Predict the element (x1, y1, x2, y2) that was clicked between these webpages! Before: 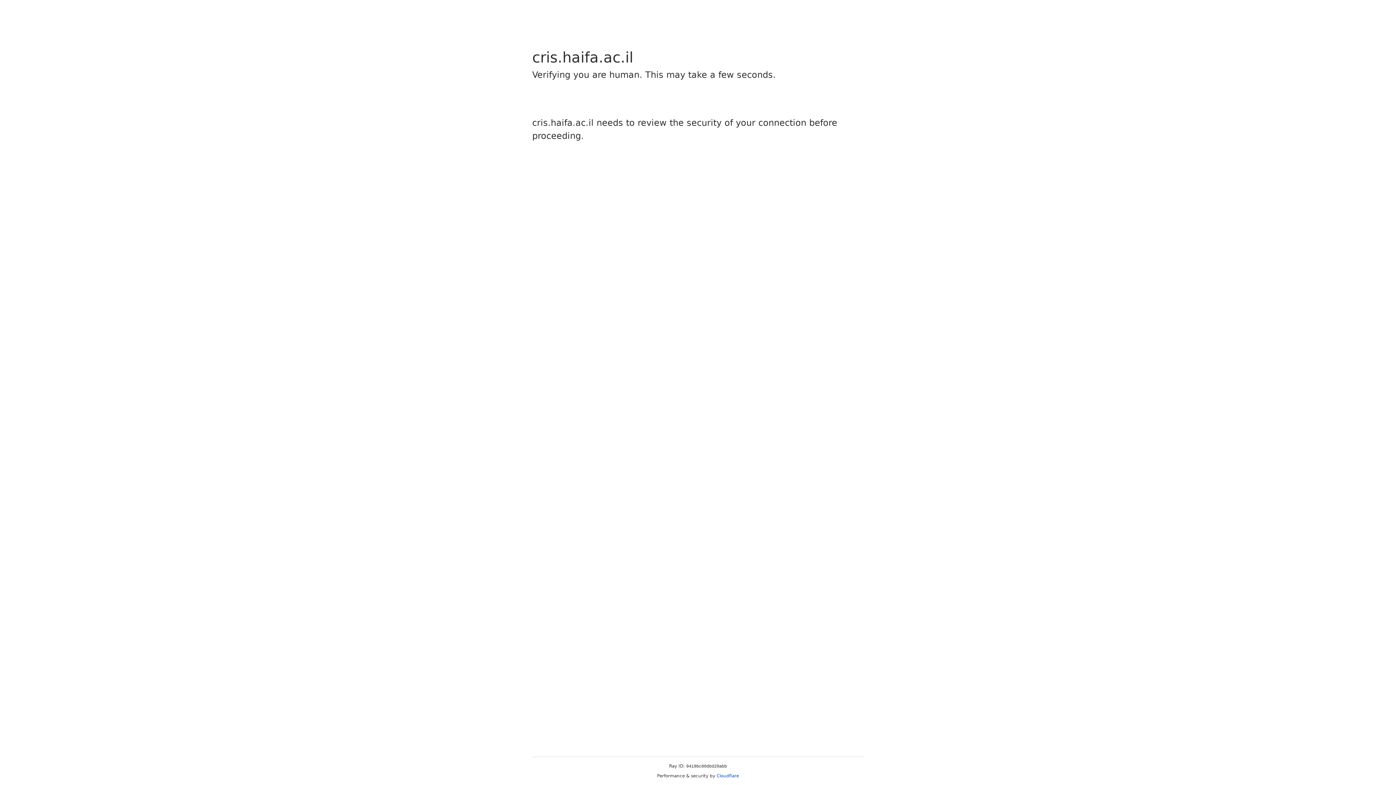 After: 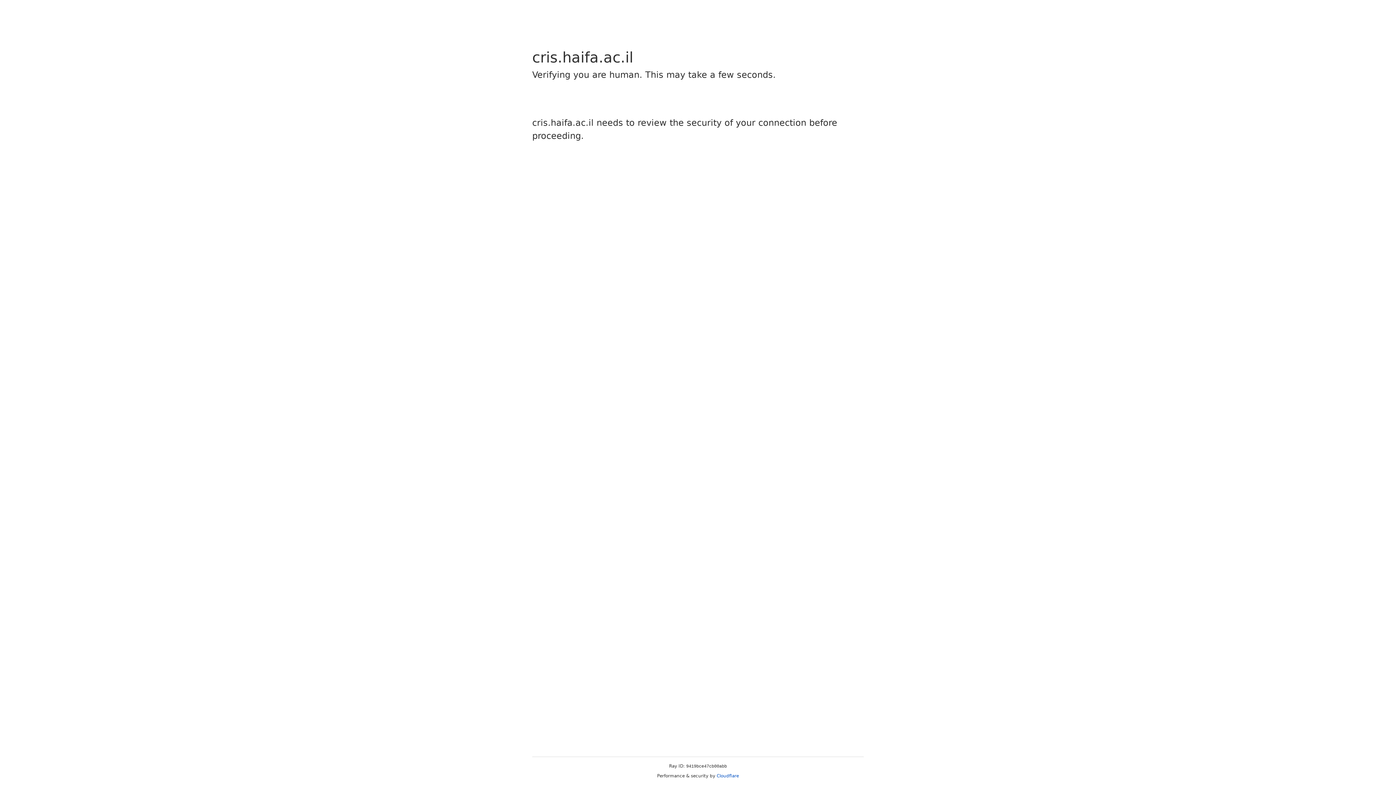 Action: bbox: (716, 773, 739, 778) label: Cloudflare